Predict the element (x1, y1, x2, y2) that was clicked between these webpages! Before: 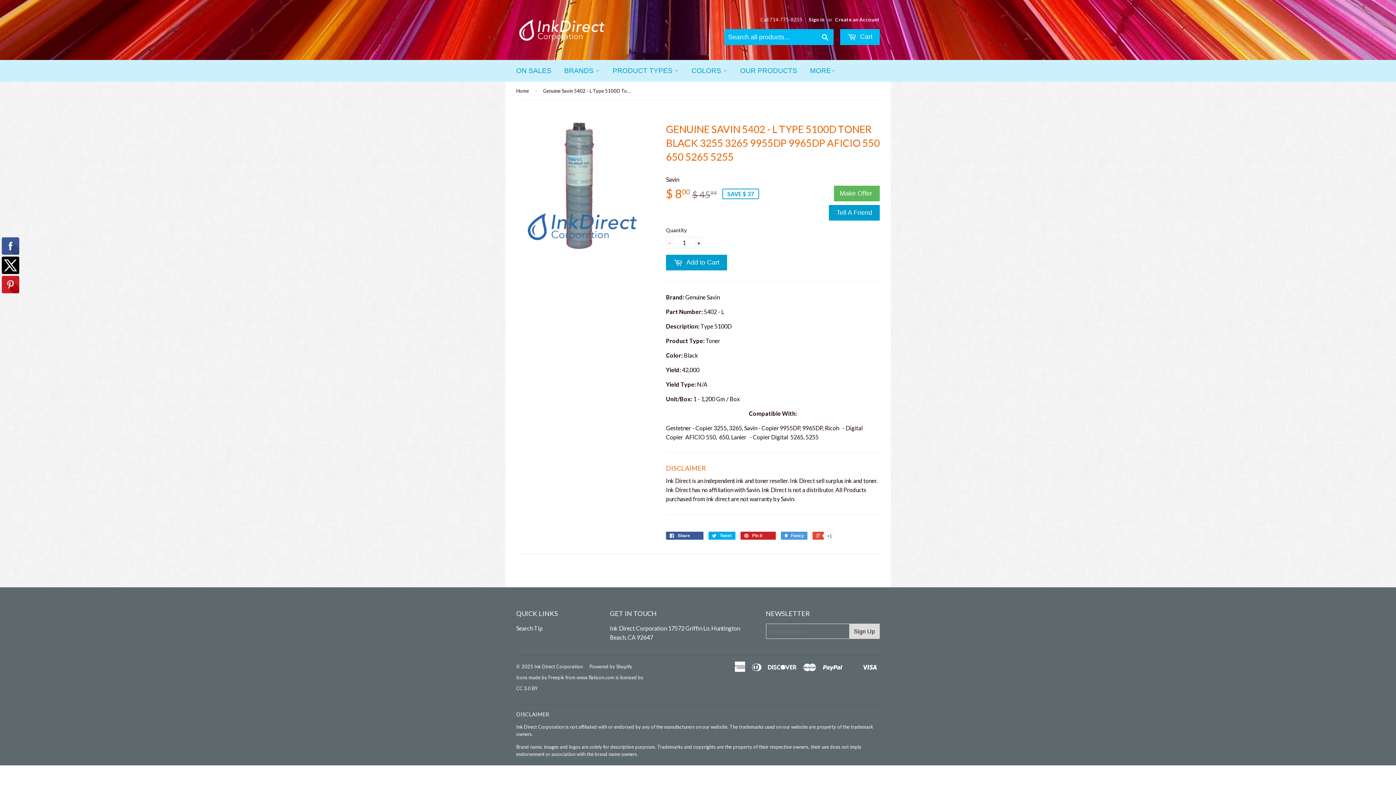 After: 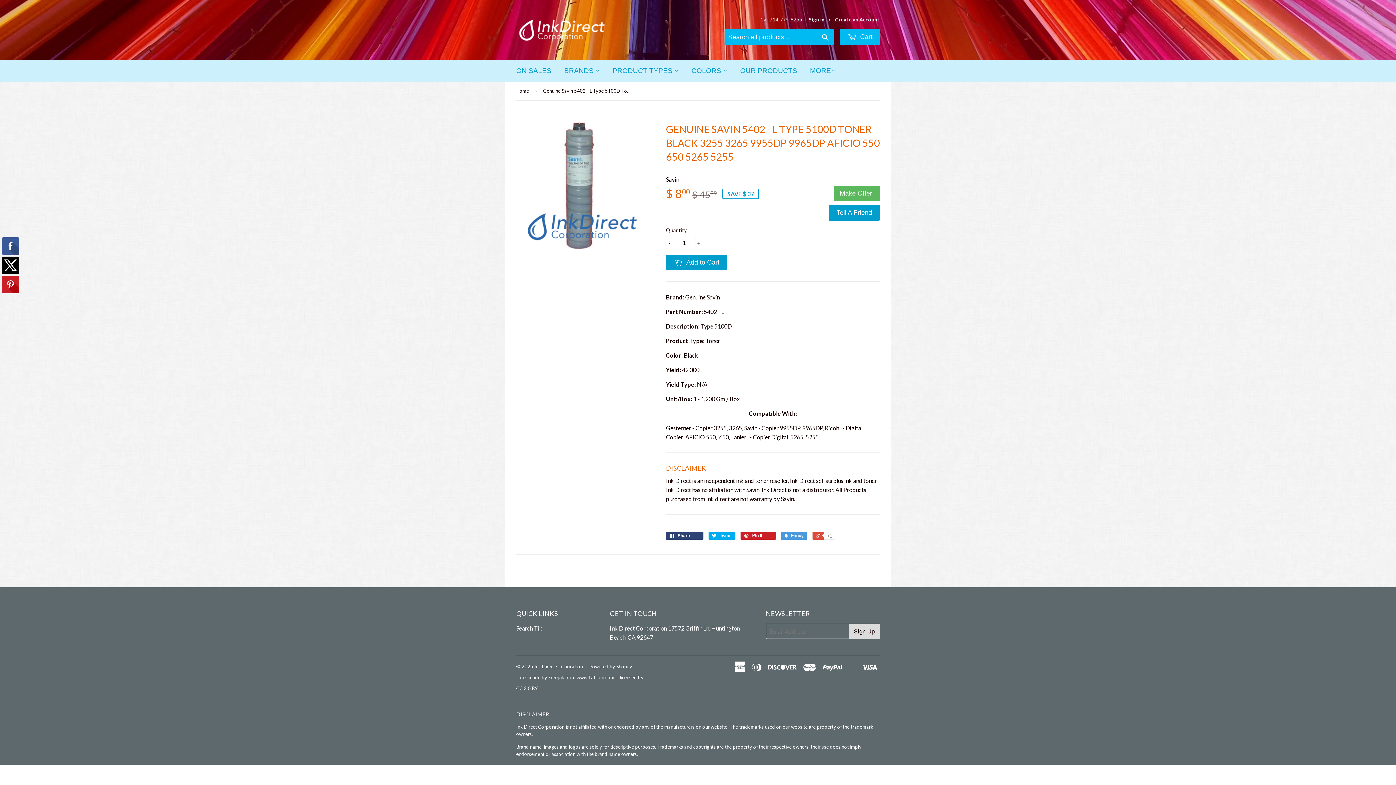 Action: bbox: (666, 532, 703, 540) label:  Share 0